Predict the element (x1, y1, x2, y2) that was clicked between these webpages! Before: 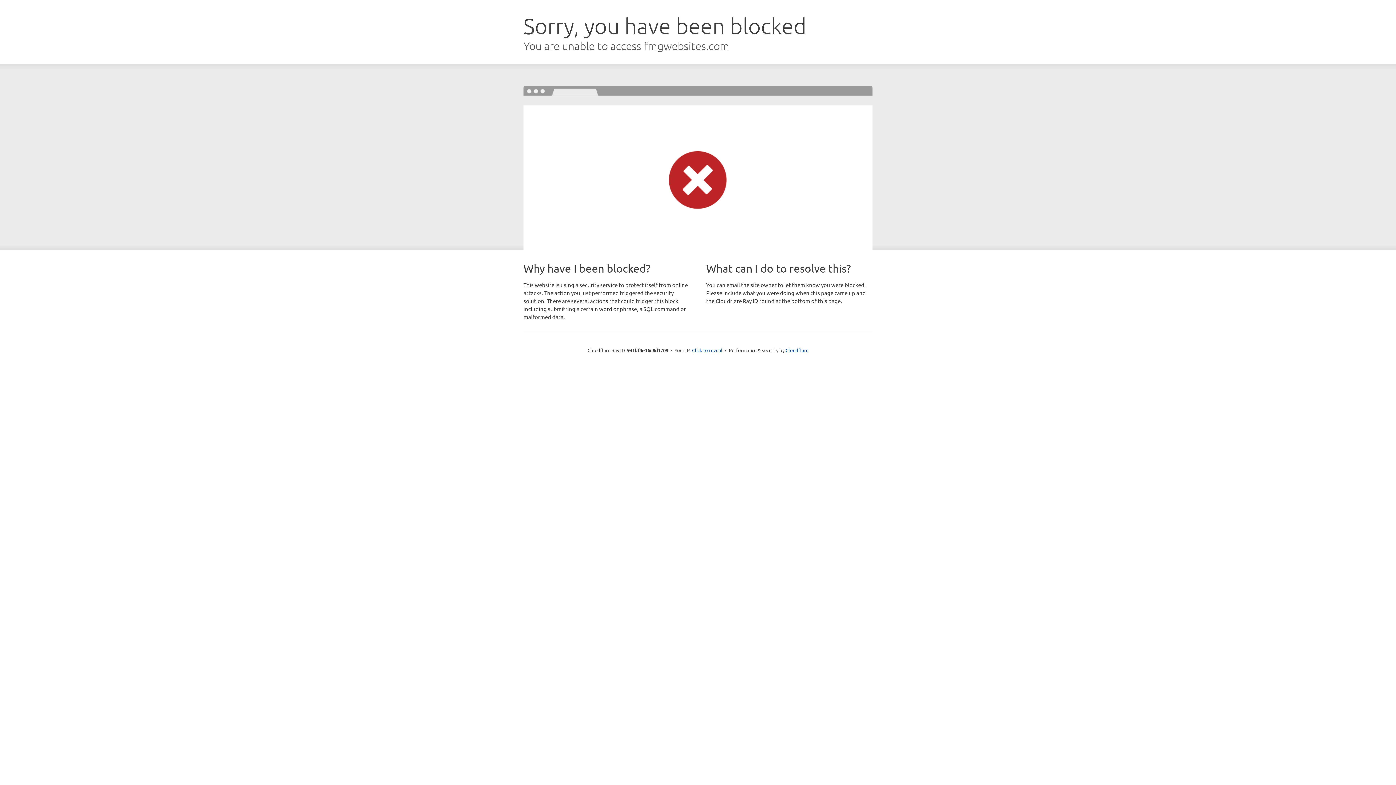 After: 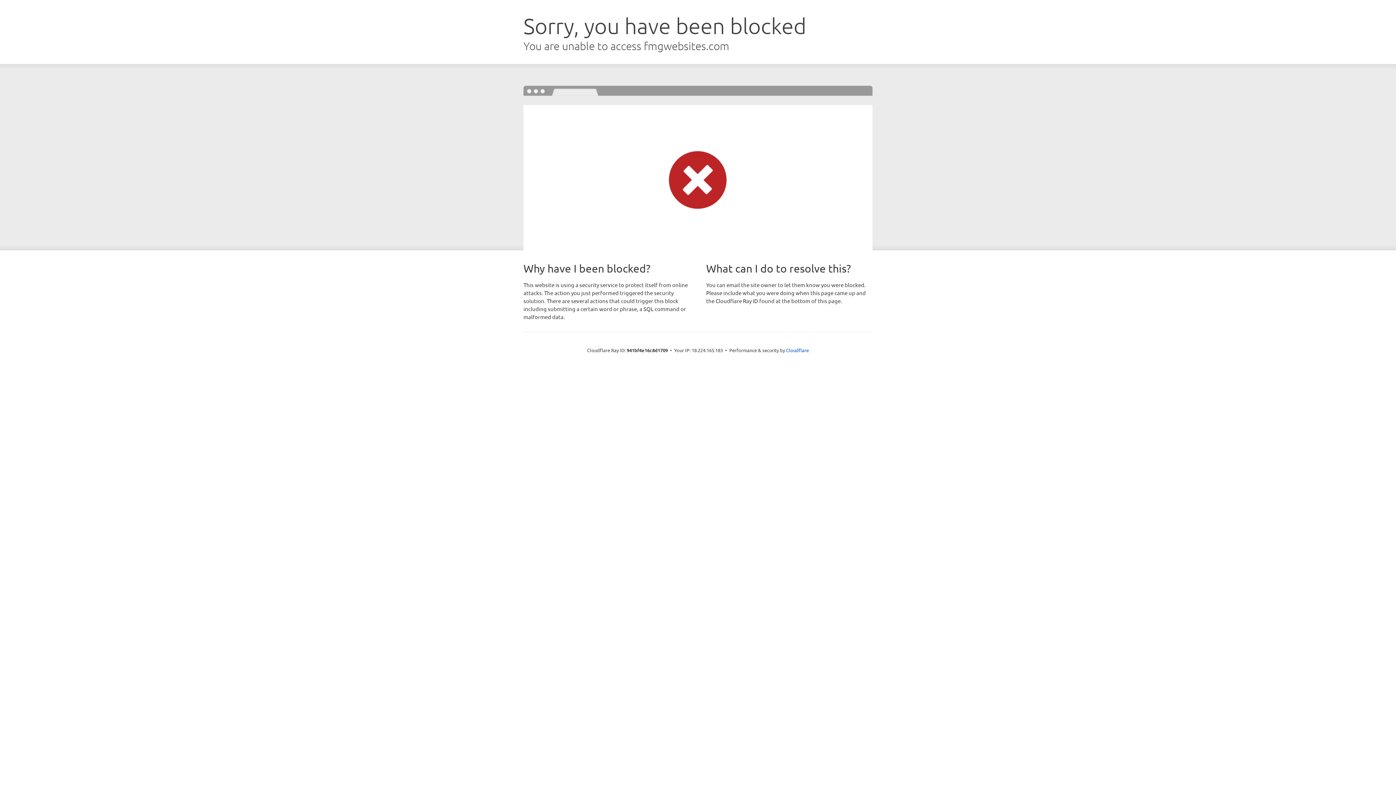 Action: label: Click to reveal bbox: (692, 346, 722, 353)